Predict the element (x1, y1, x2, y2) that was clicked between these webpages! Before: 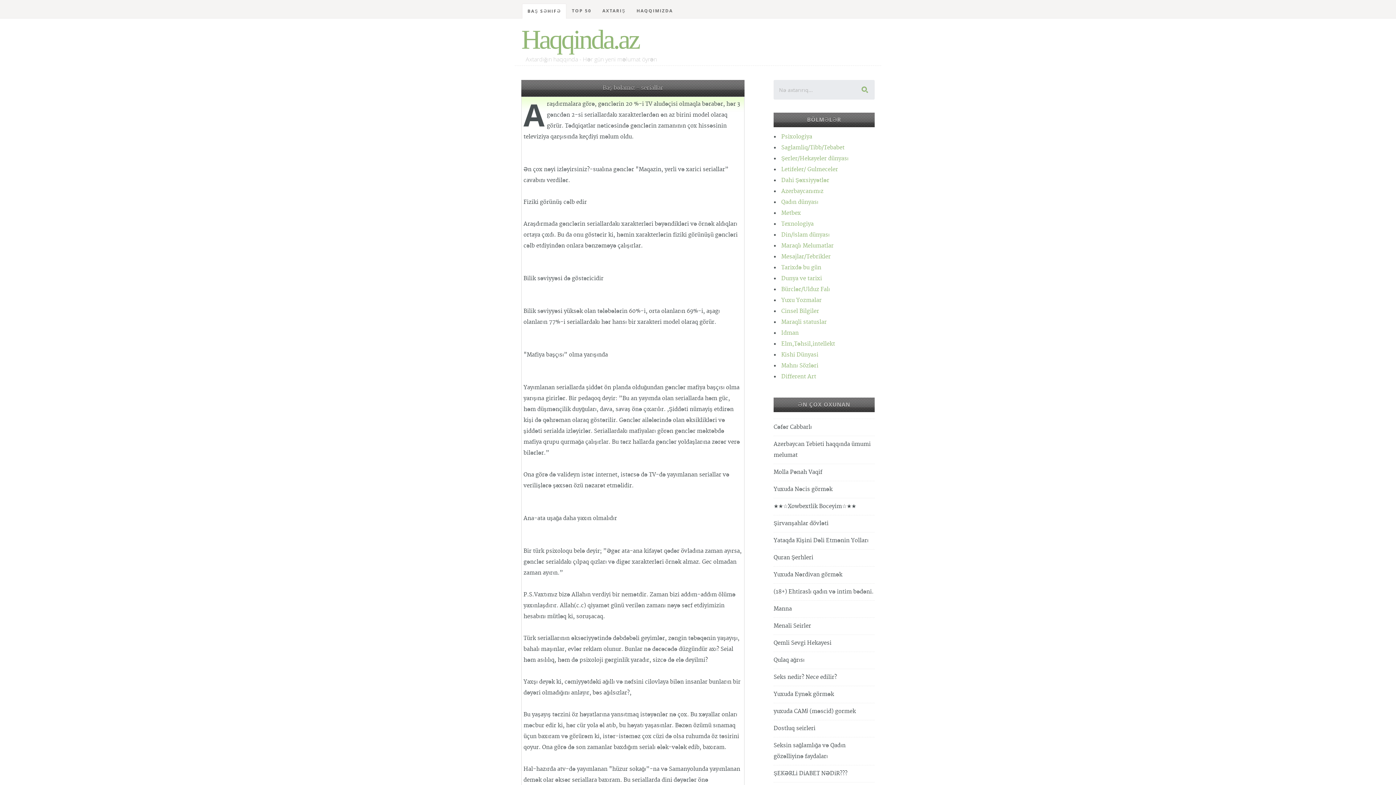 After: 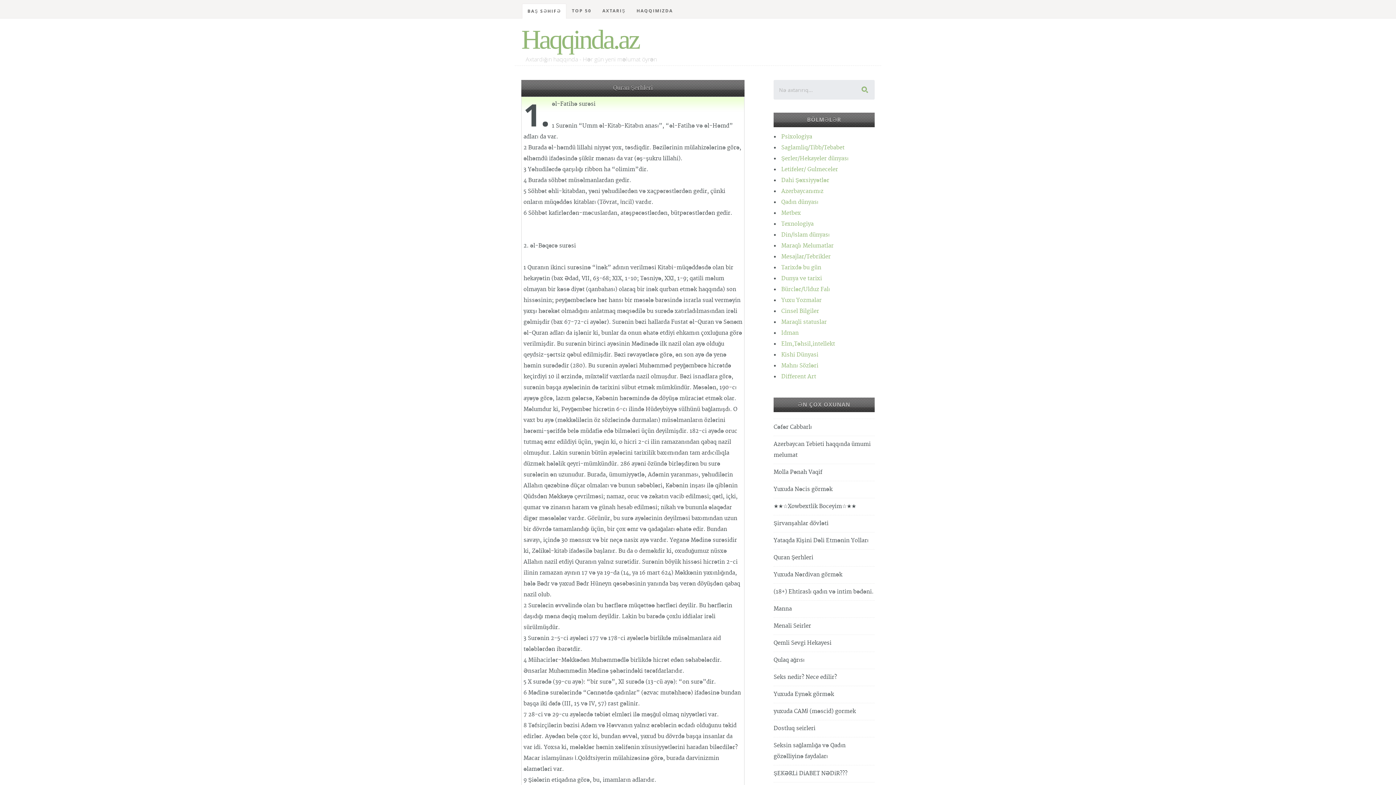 Action: label: Quran Şerhleri bbox: (773, 554, 813, 561)